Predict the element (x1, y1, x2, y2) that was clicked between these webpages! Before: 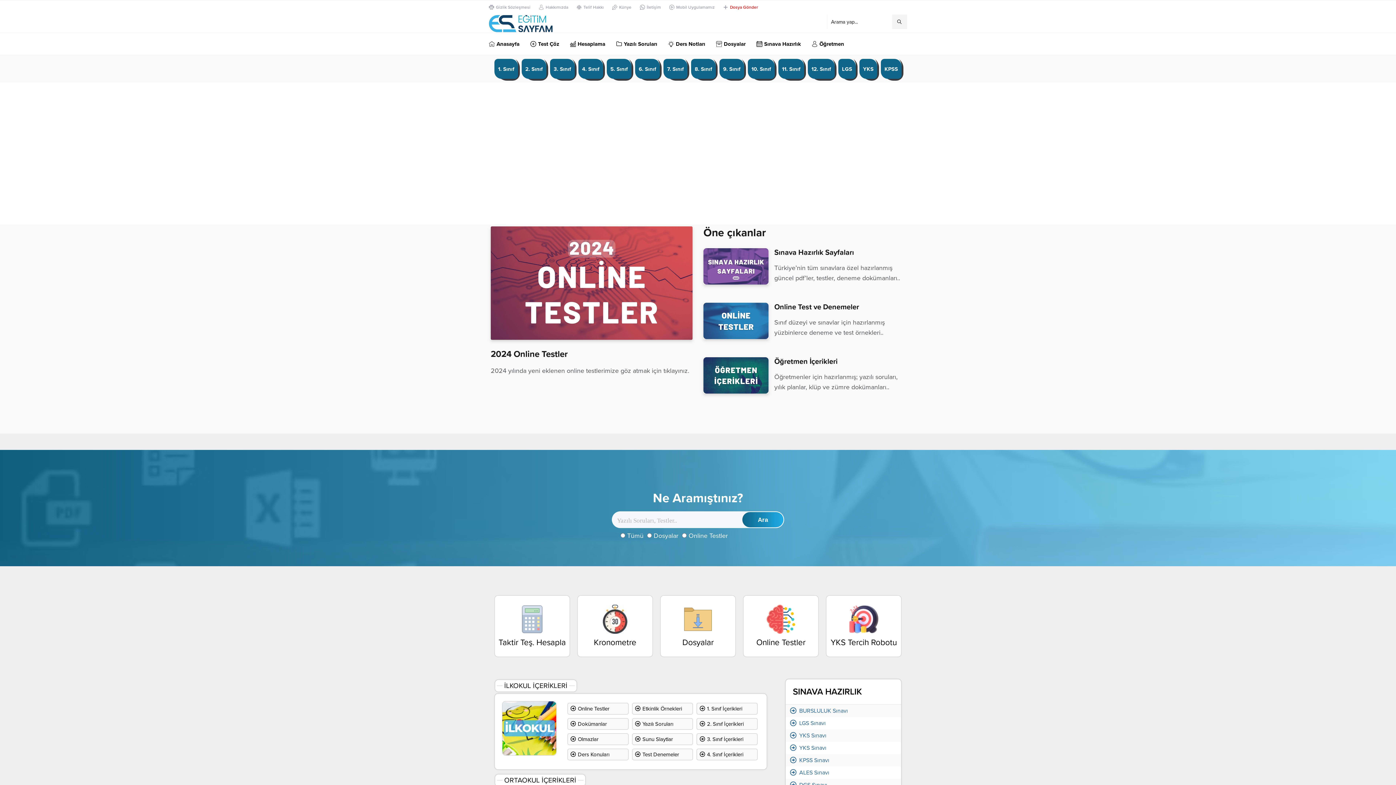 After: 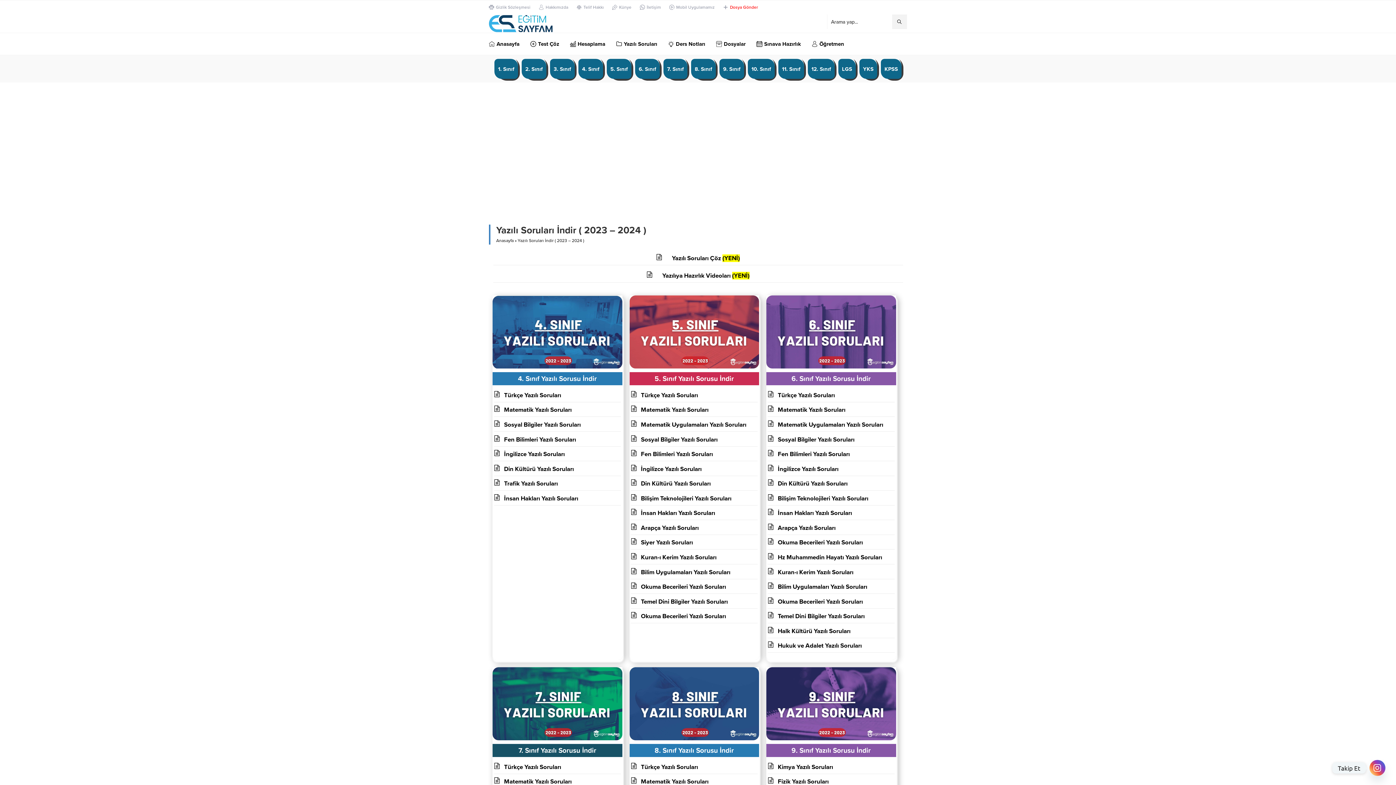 Action: bbox: (616, 33, 657, 54) label: Yazılı Soruları